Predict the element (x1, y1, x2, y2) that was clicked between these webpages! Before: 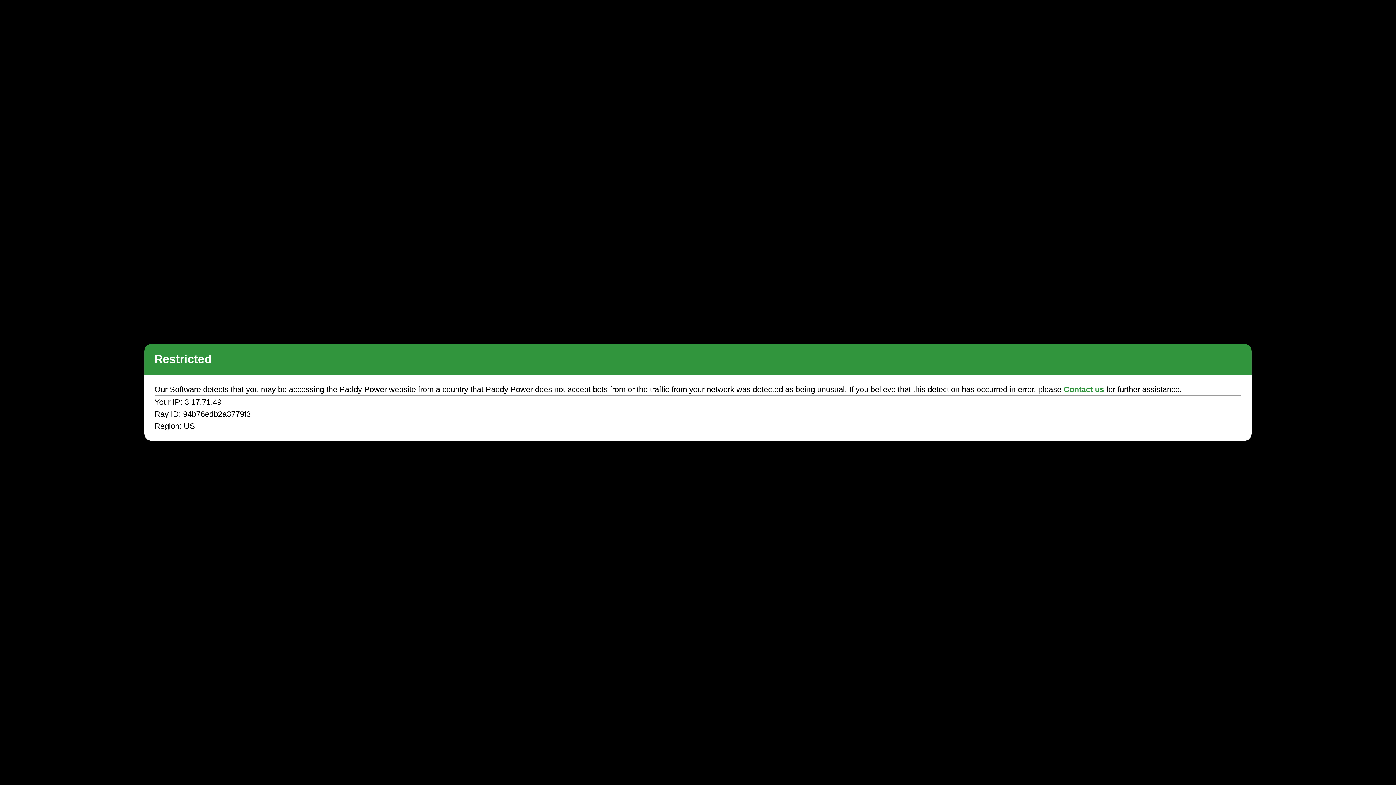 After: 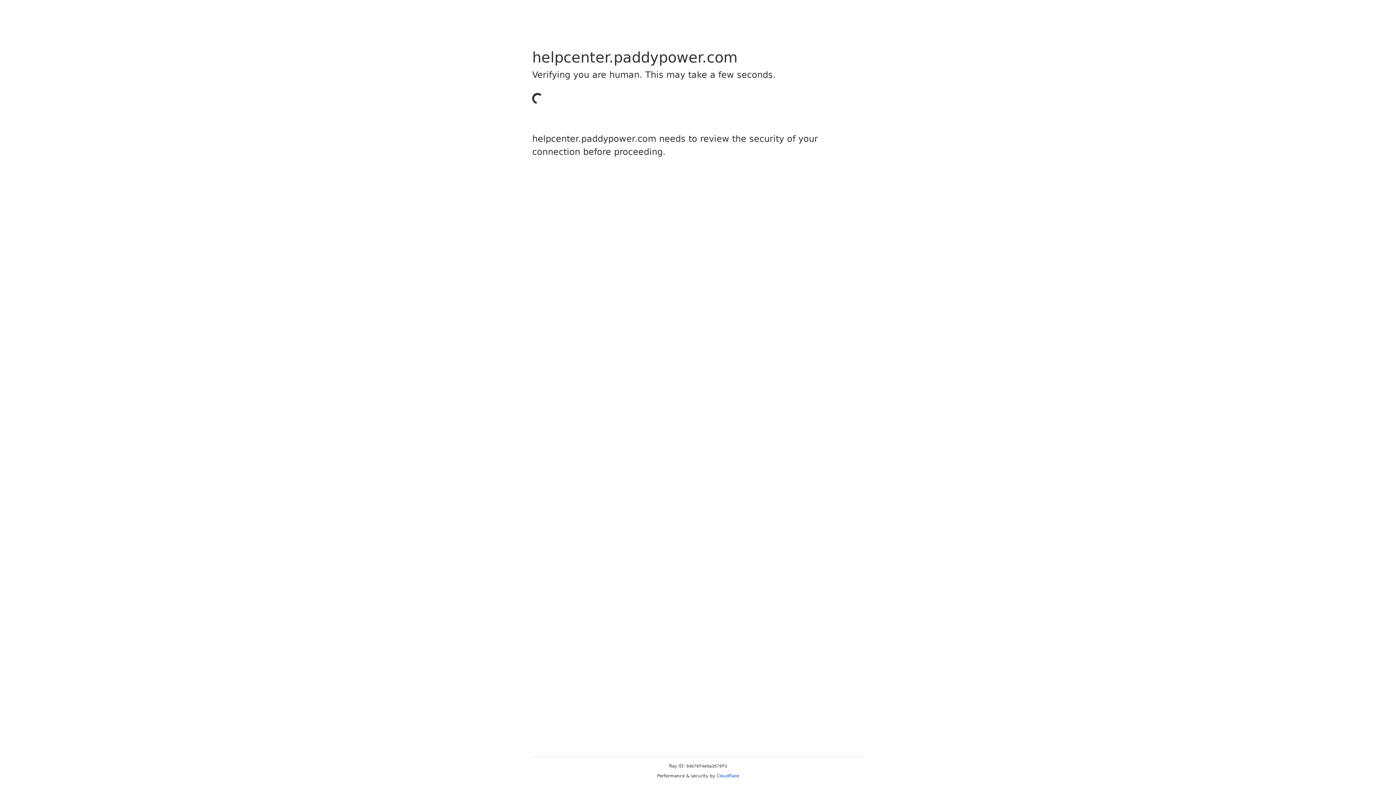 Action: label: Contact us bbox: (1063, 385, 1104, 394)